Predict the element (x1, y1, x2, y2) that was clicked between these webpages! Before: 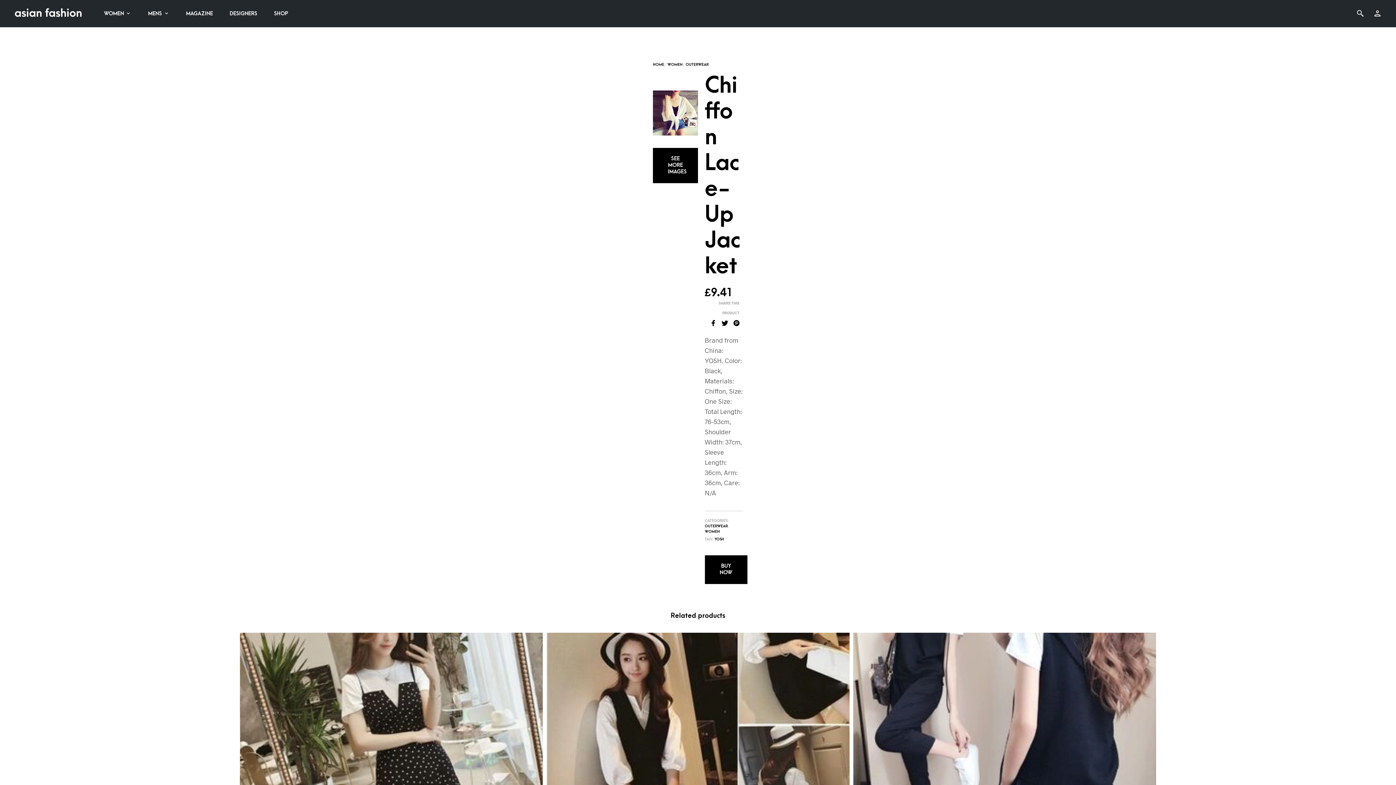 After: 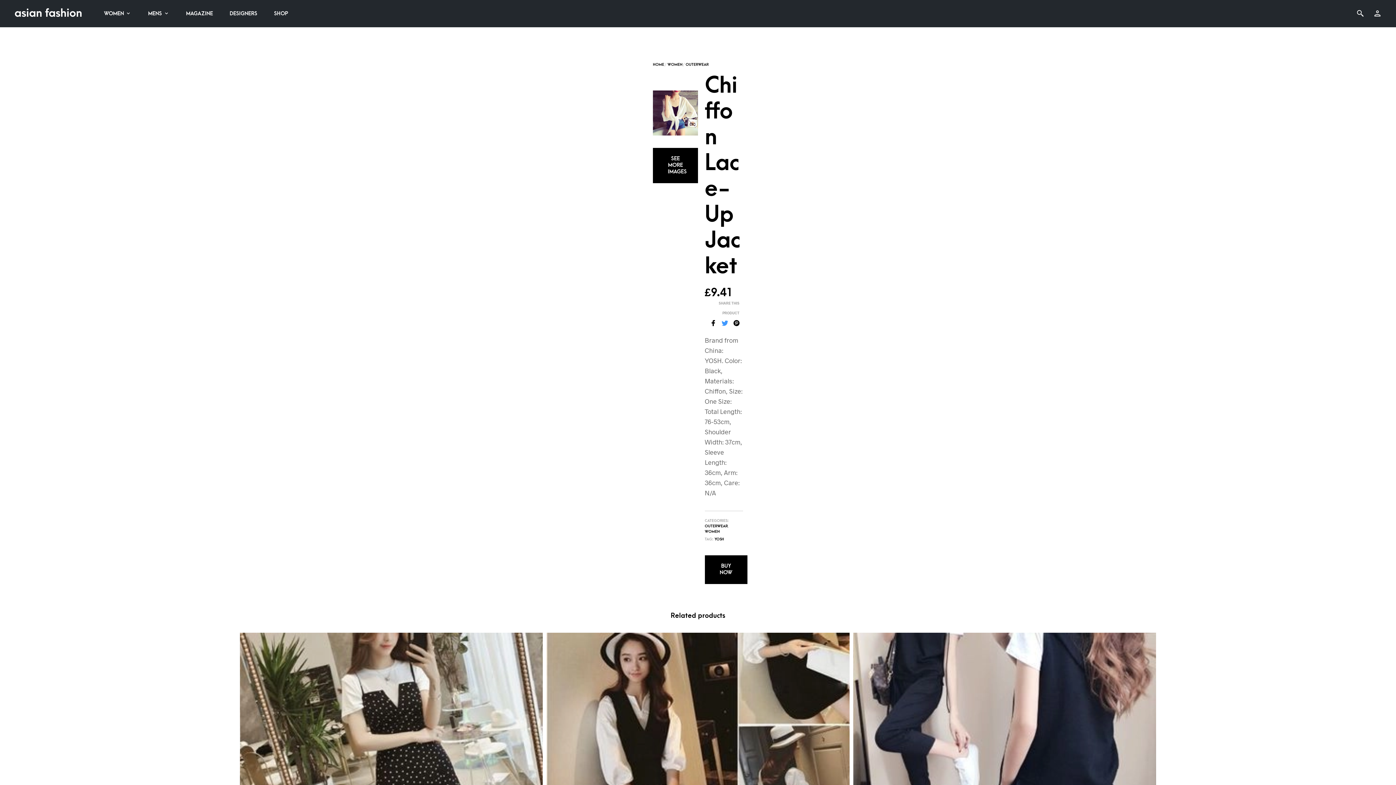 Action: label:   bbox: (719, 318, 731, 326)